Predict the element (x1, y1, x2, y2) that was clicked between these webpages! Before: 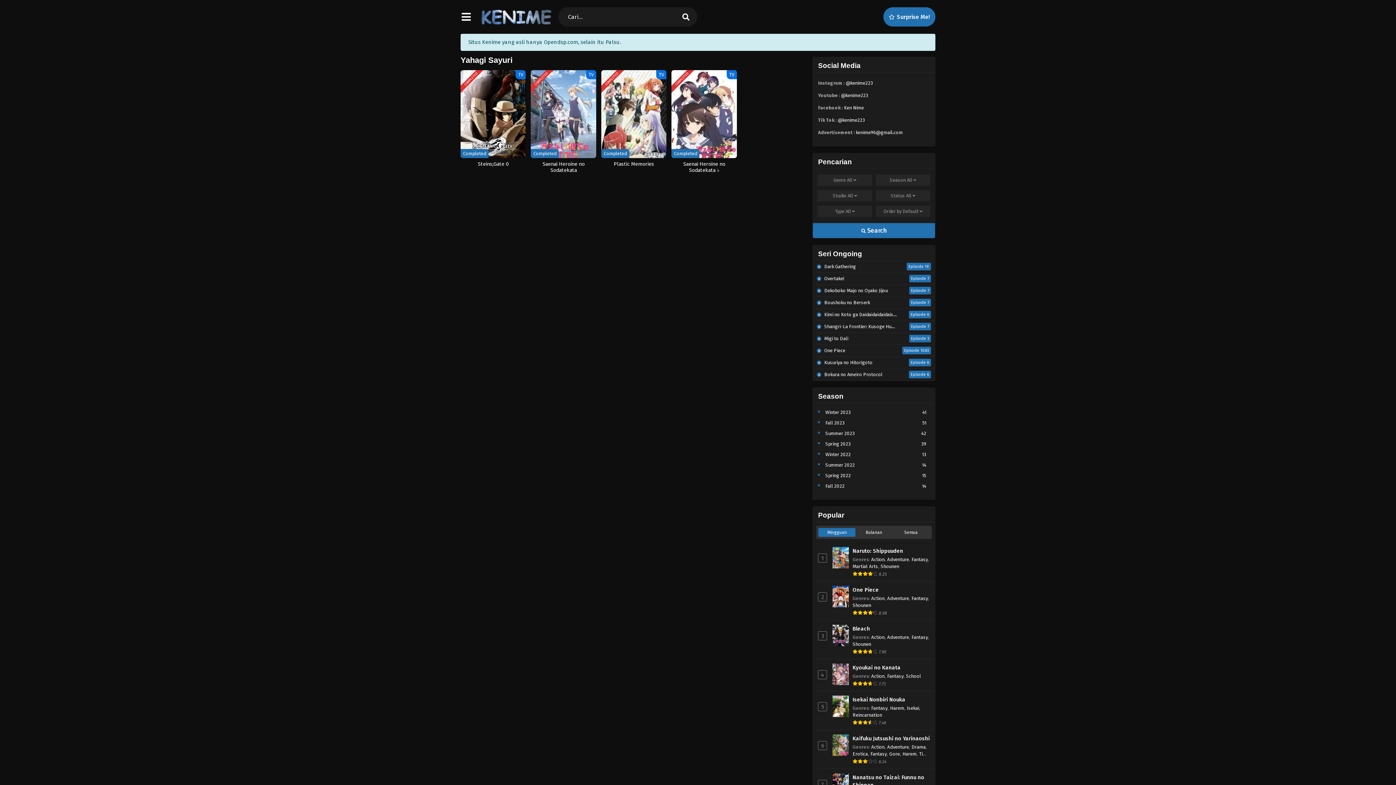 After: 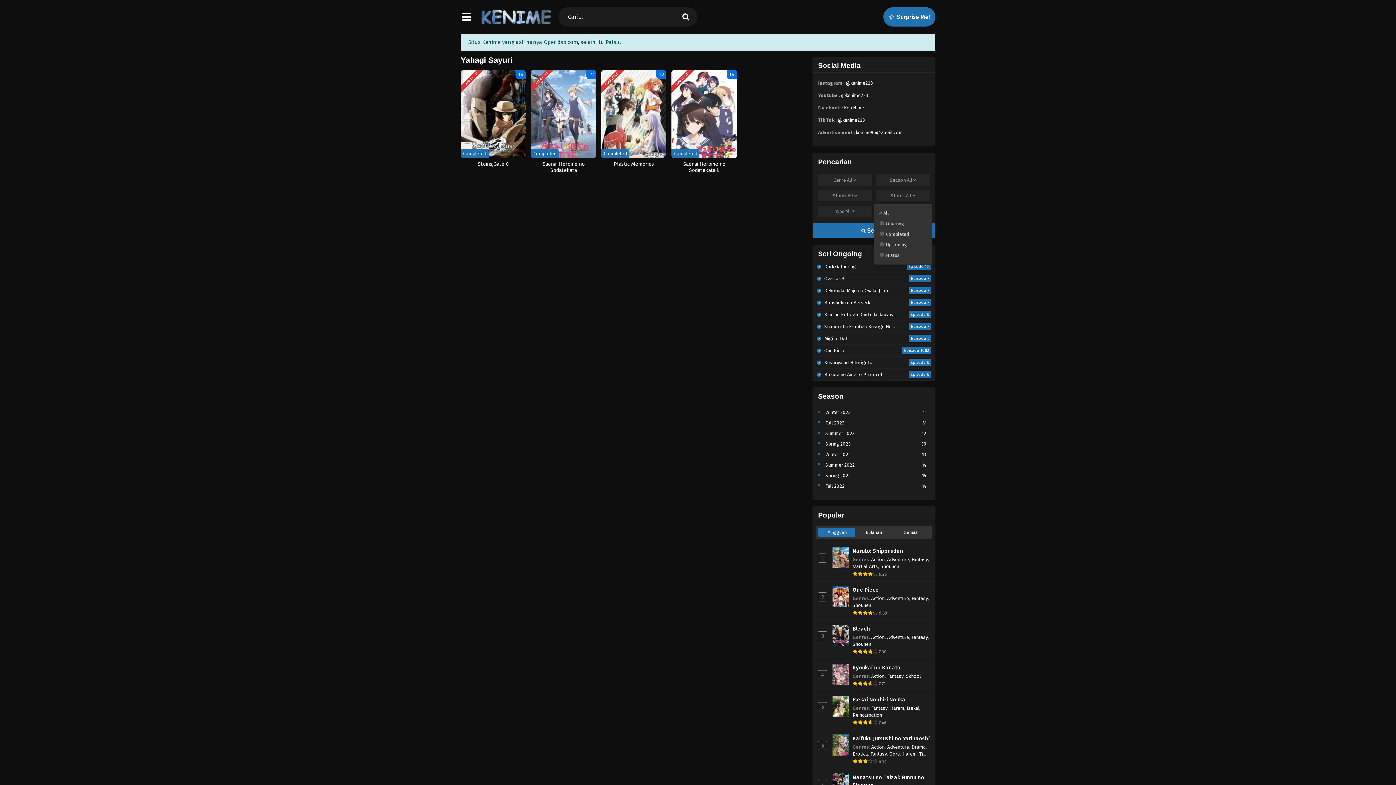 Action: bbox: (876, 190, 930, 201) label: Status All 